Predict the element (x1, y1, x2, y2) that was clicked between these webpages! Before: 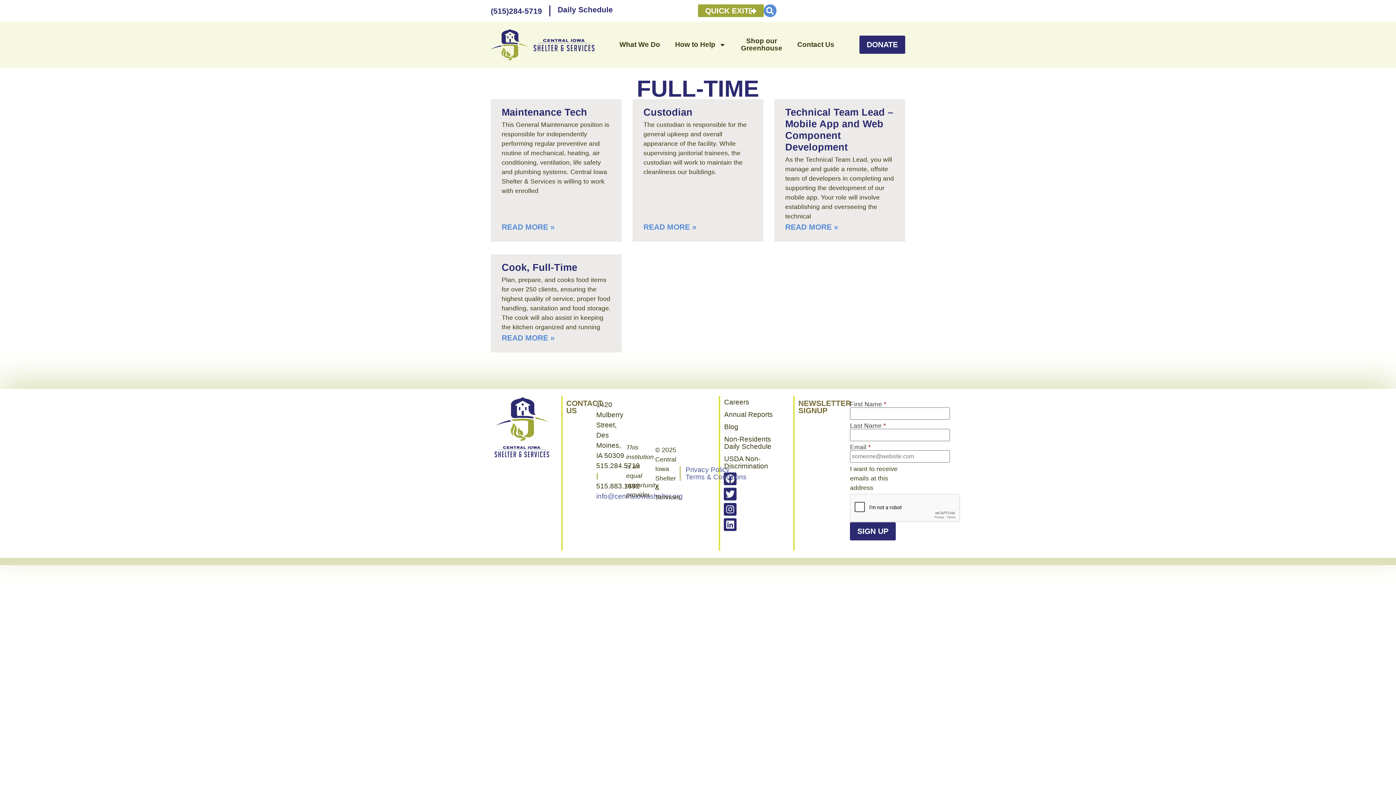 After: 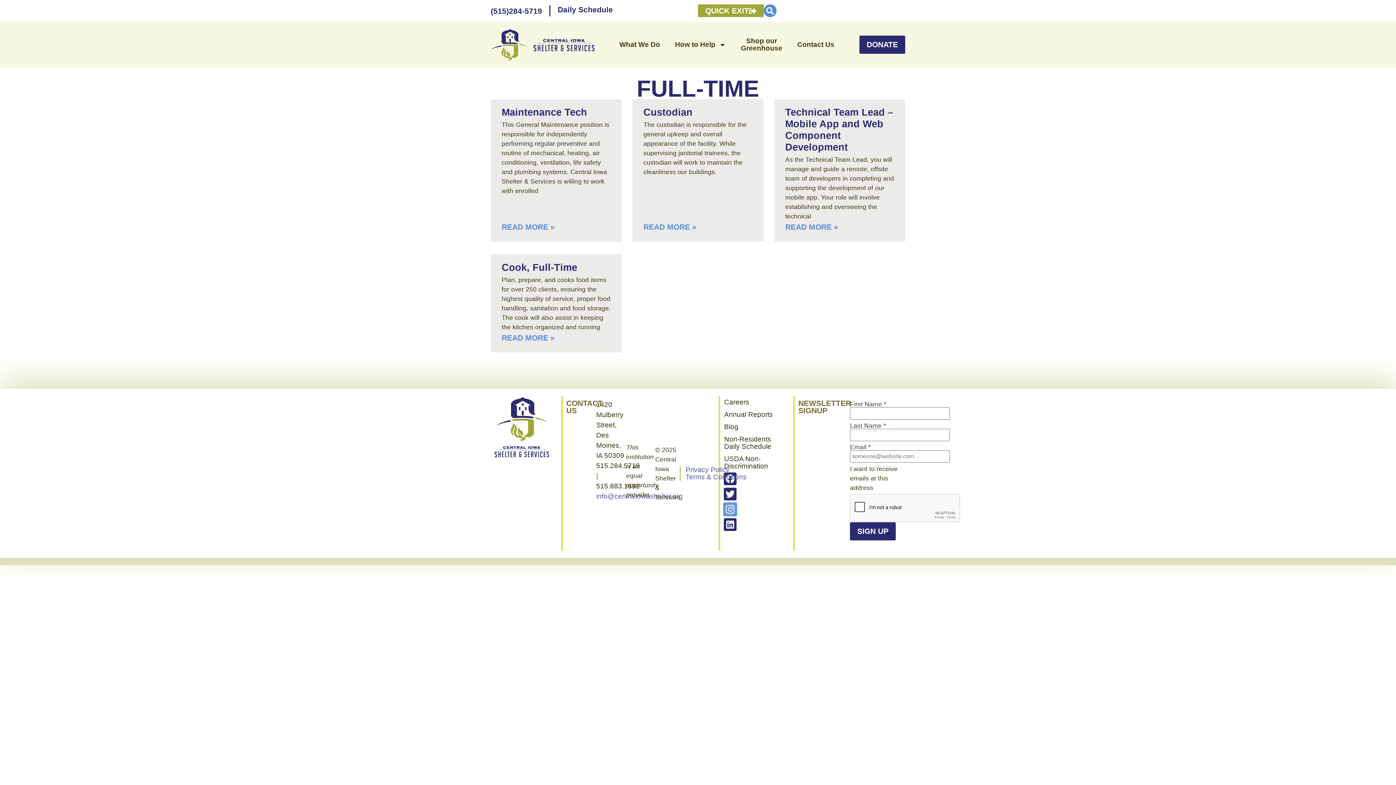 Action: bbox: (723, 503, 736, 516) label: Instagram